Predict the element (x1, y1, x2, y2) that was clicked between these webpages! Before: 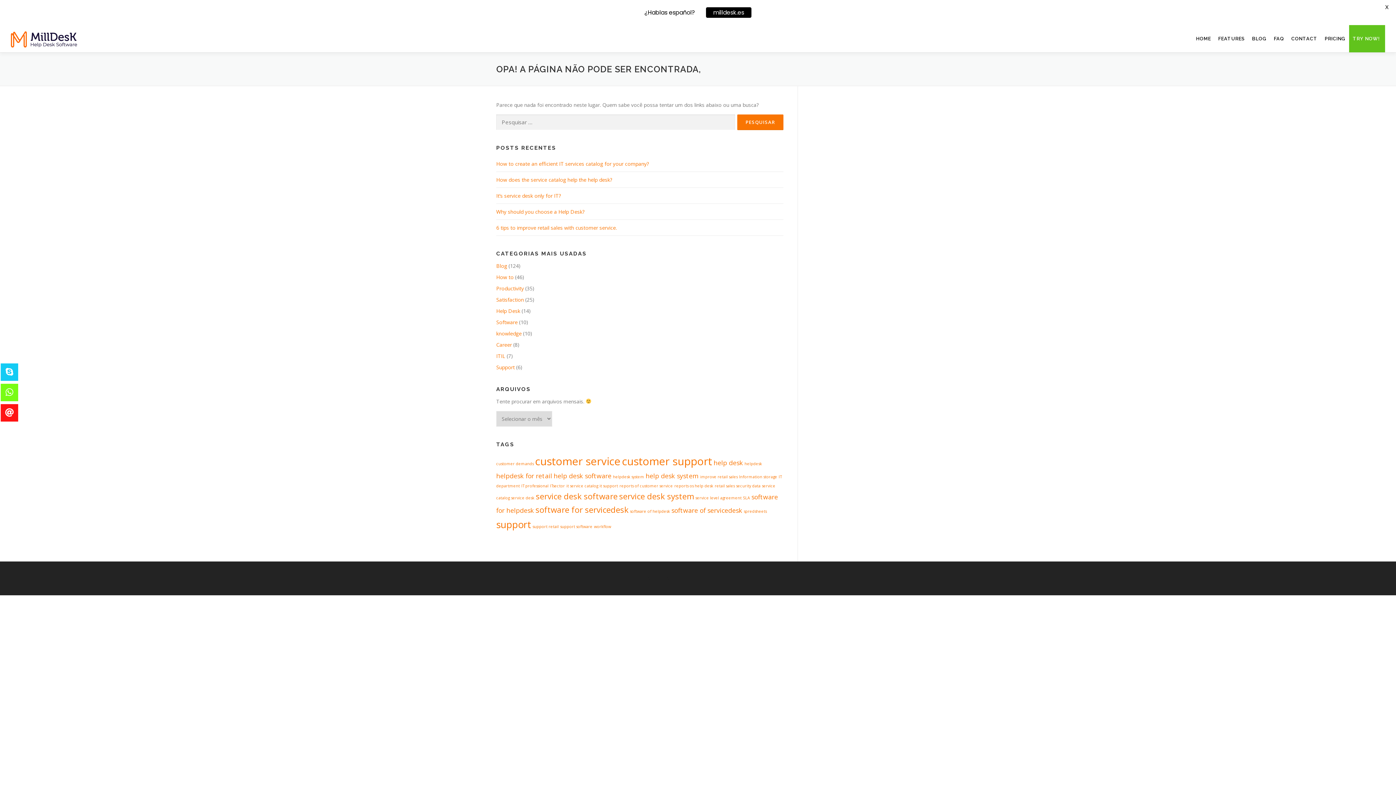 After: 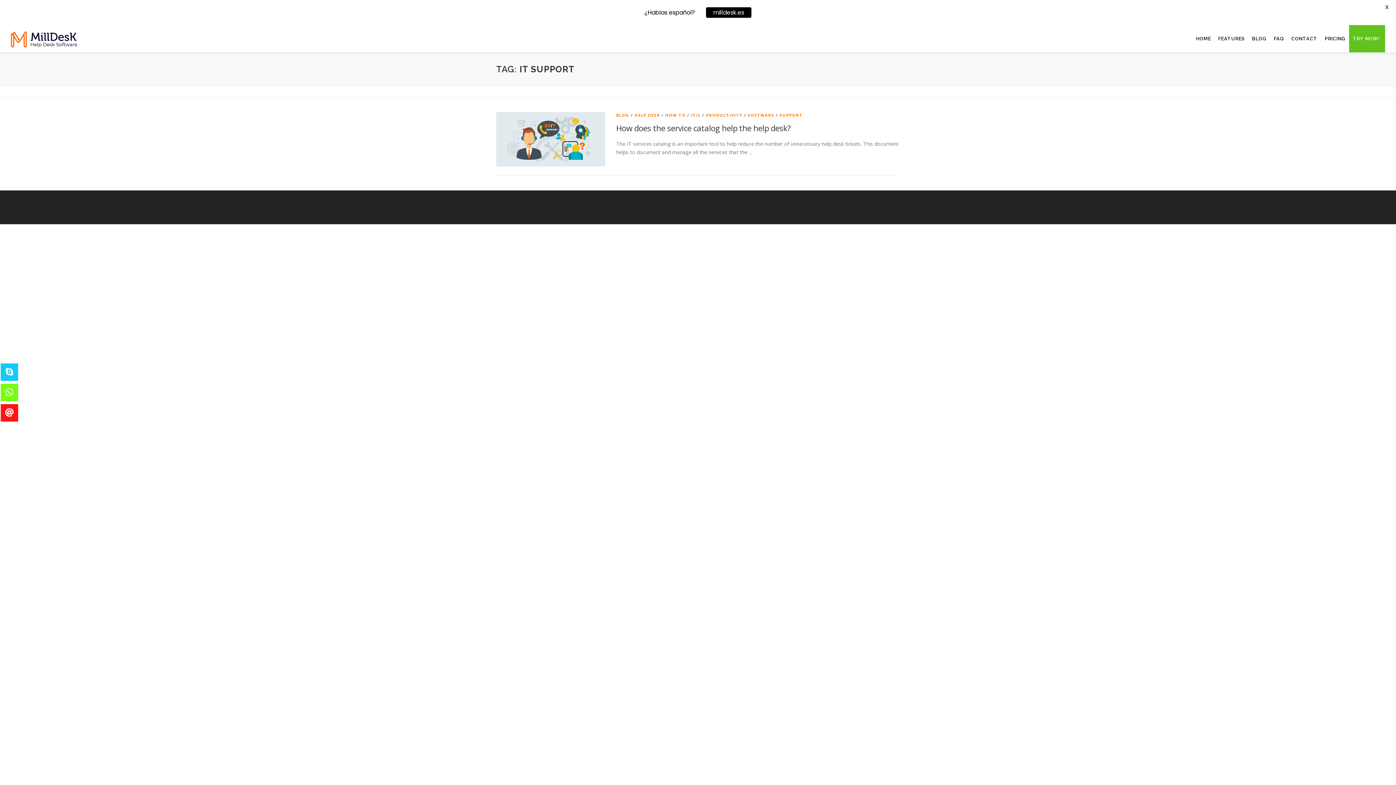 Action: bbox: (599, 483, 618, 488) label: it support (1 item)